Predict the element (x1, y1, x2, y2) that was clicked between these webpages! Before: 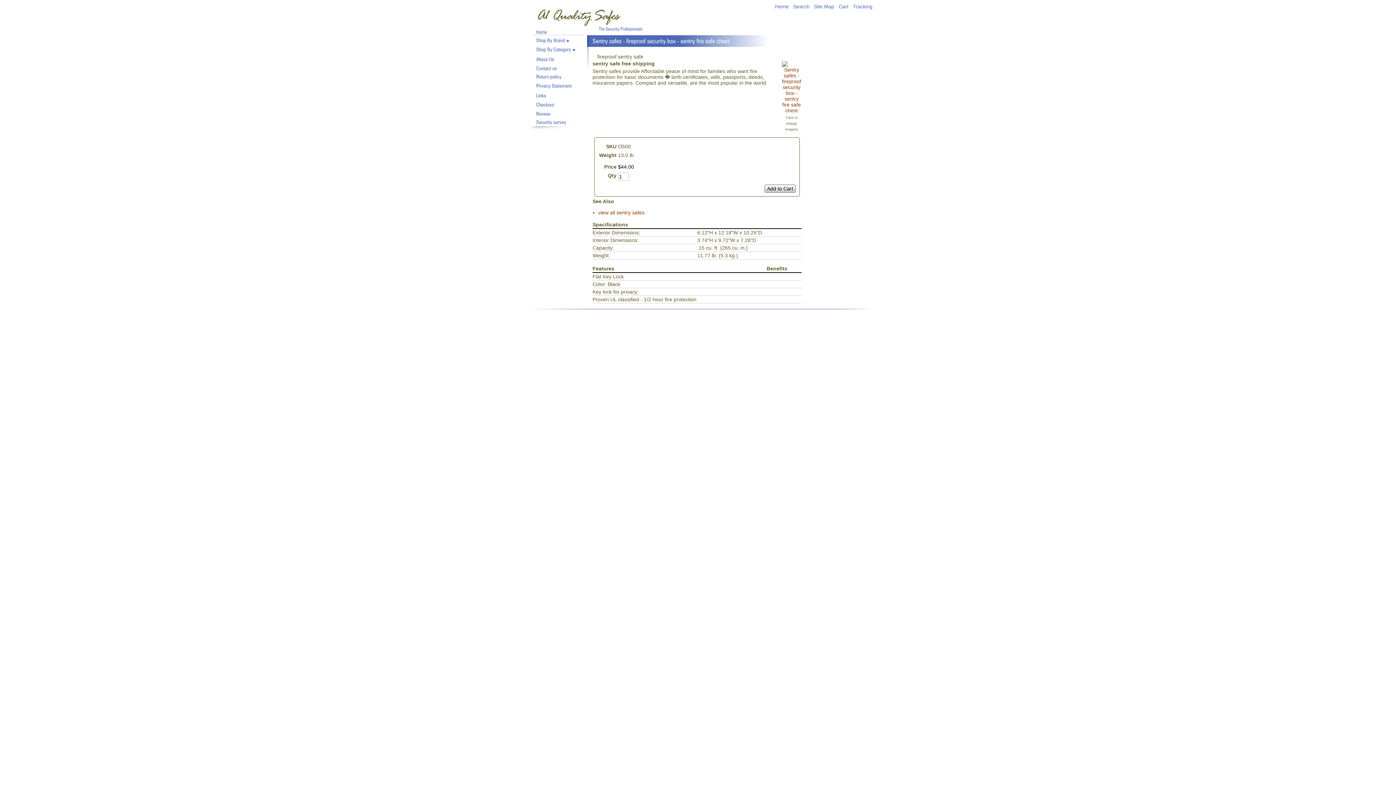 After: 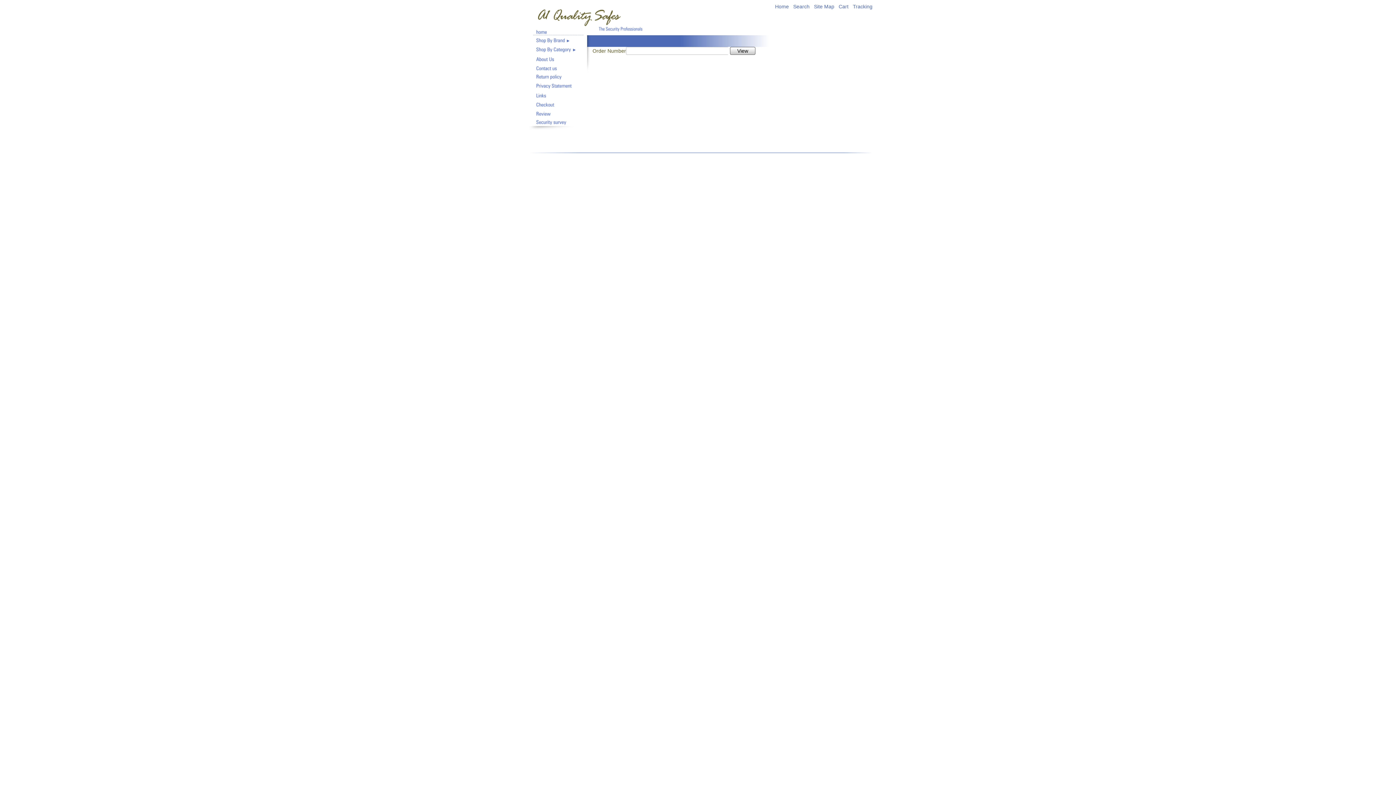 Action: bbox: (853, 3, 872, 9) label: Tracking